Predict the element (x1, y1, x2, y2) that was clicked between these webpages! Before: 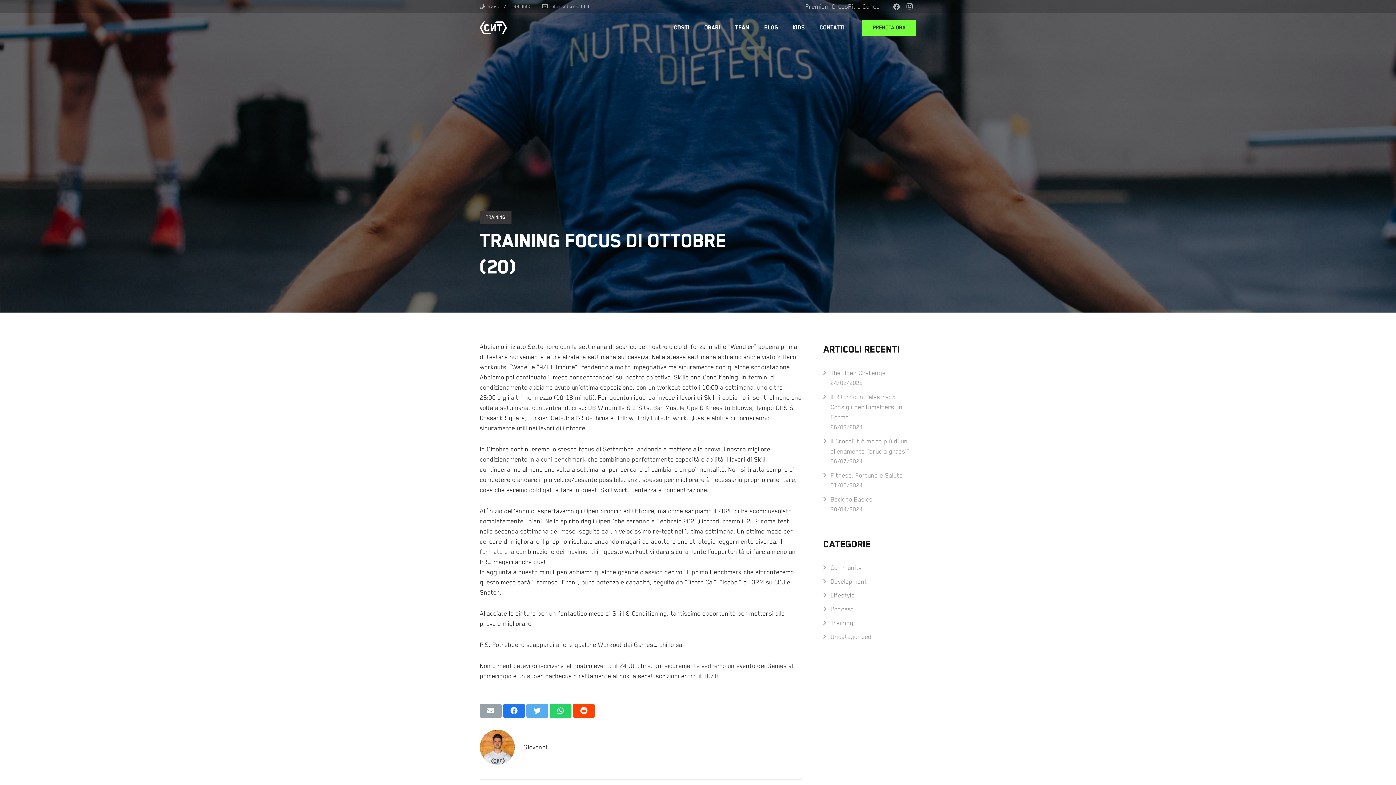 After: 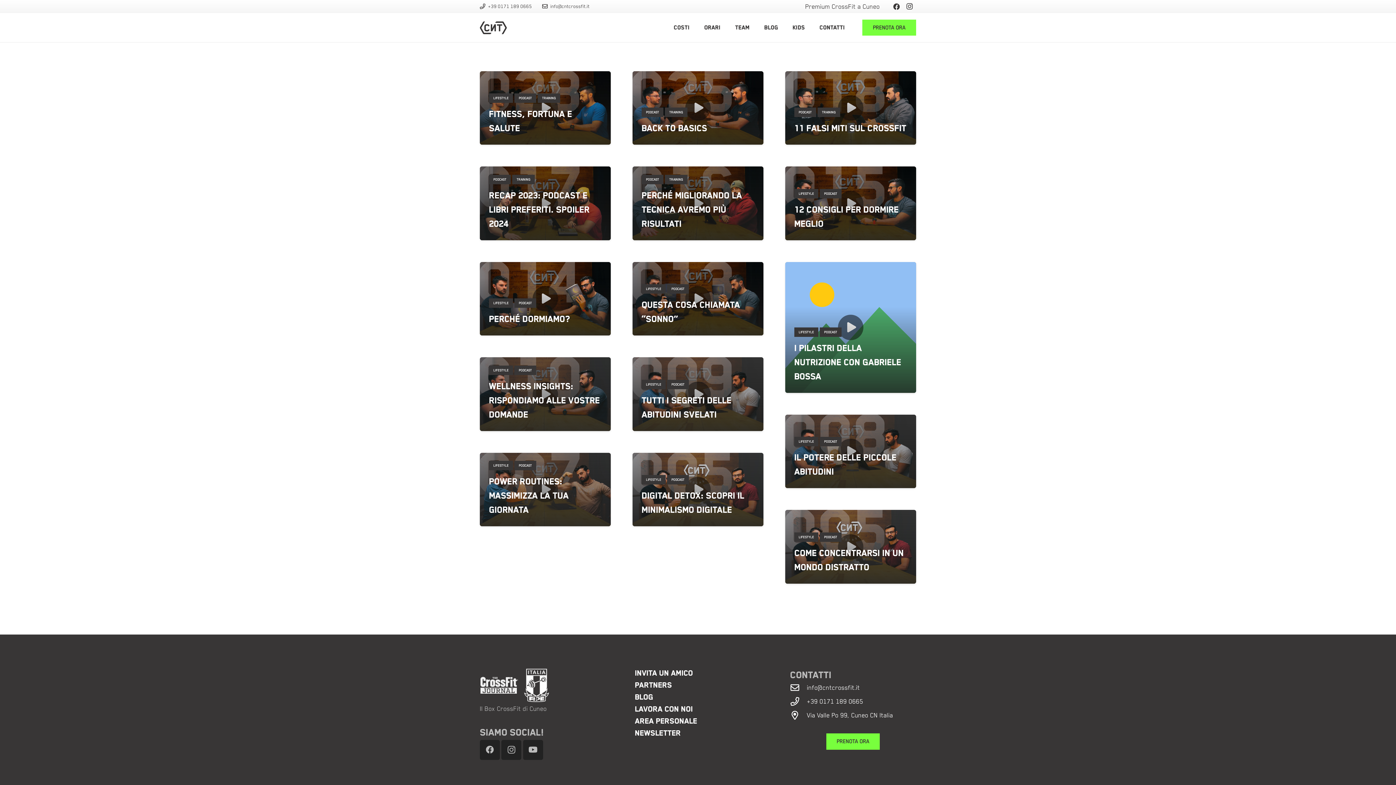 Action: bbox: (830, 605, 853, 612) label: Podcast